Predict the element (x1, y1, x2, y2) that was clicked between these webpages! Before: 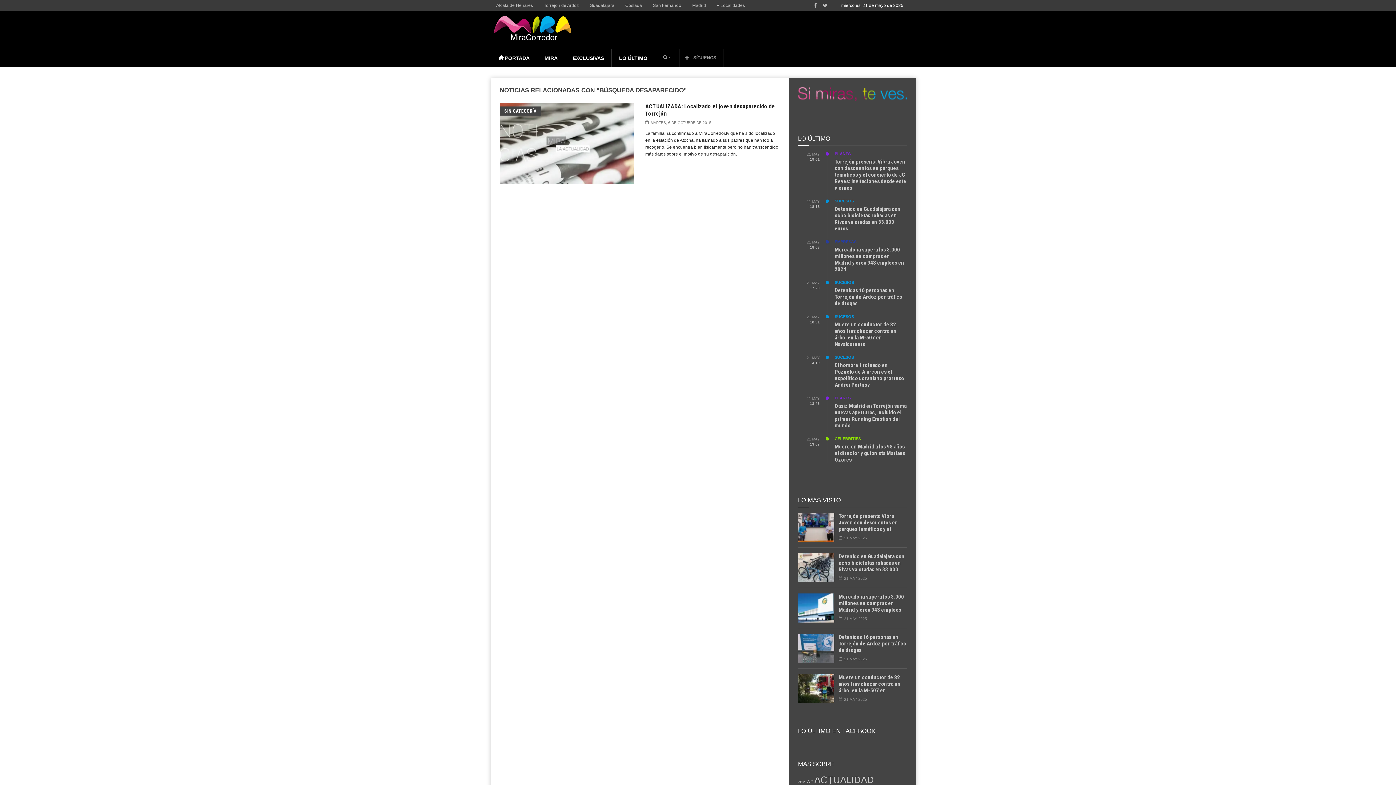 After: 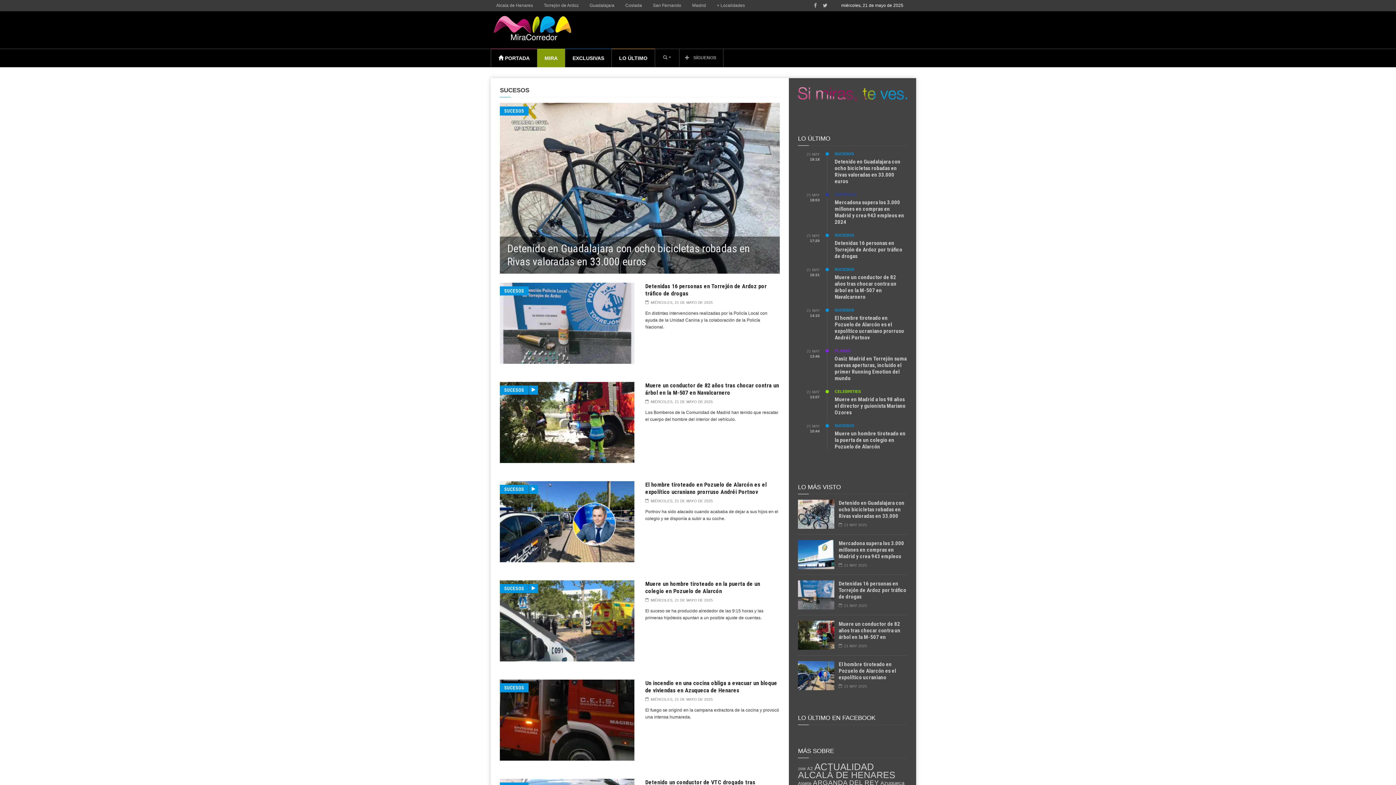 Action: label: SUCESOS bbox: (834, 355, 854, 359)